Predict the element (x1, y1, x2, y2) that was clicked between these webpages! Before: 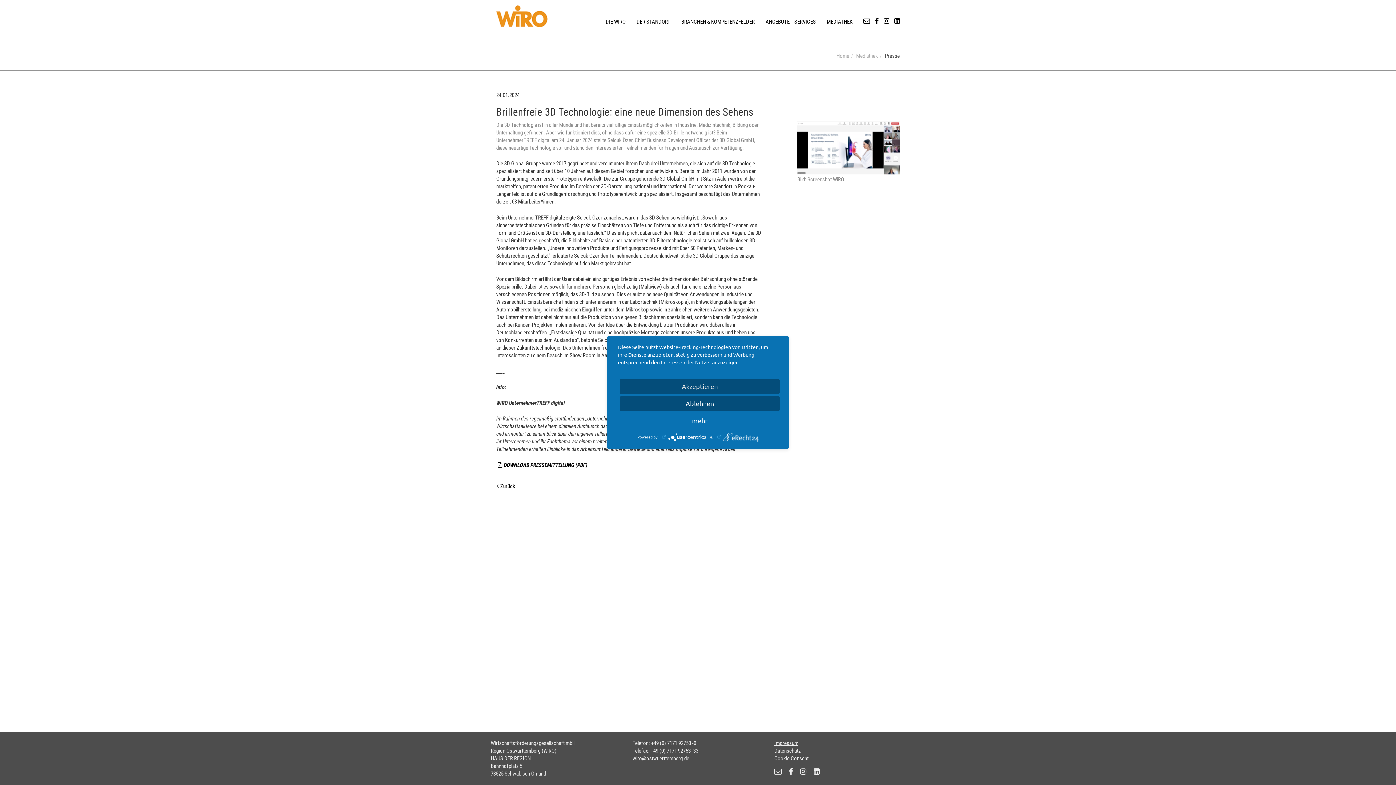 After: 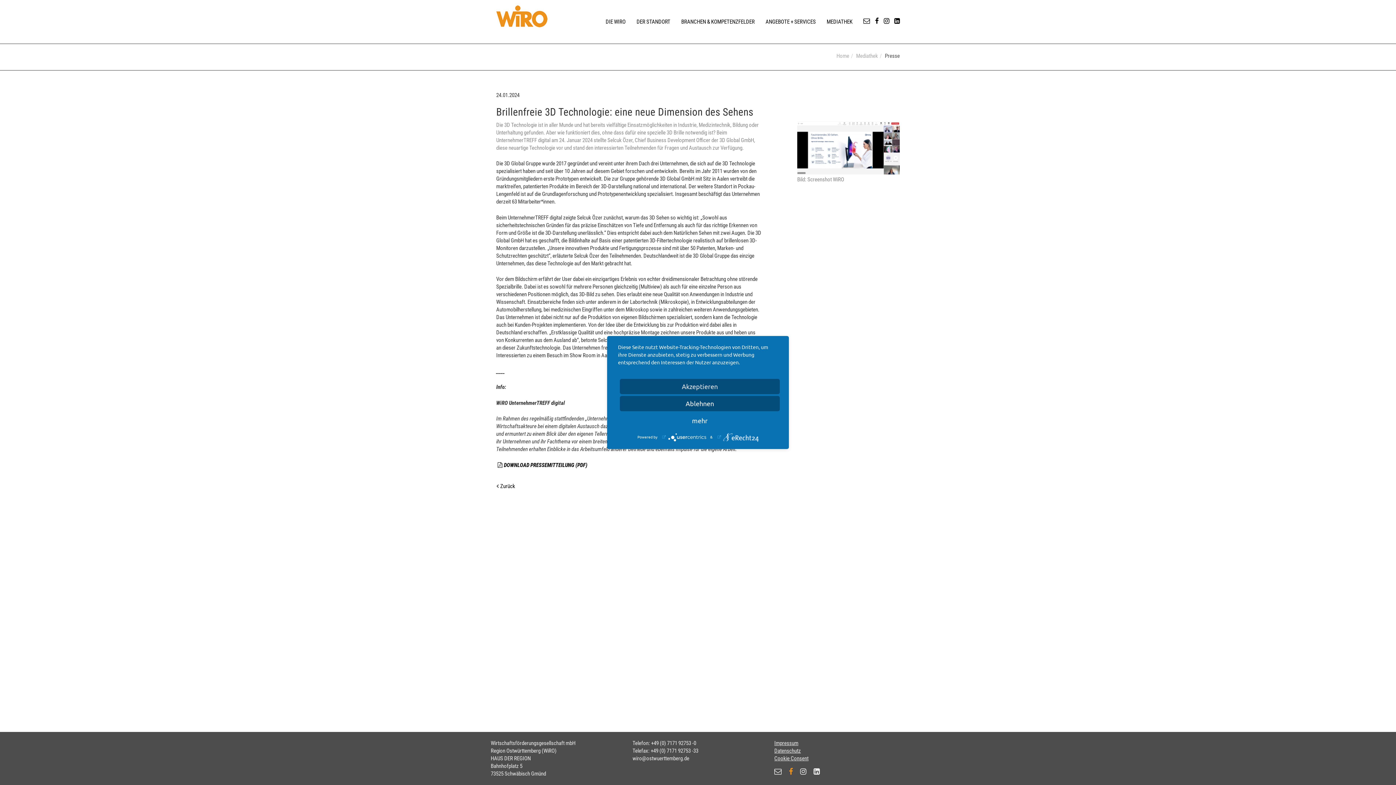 Action: bbox: (785, 769, 796, 776)